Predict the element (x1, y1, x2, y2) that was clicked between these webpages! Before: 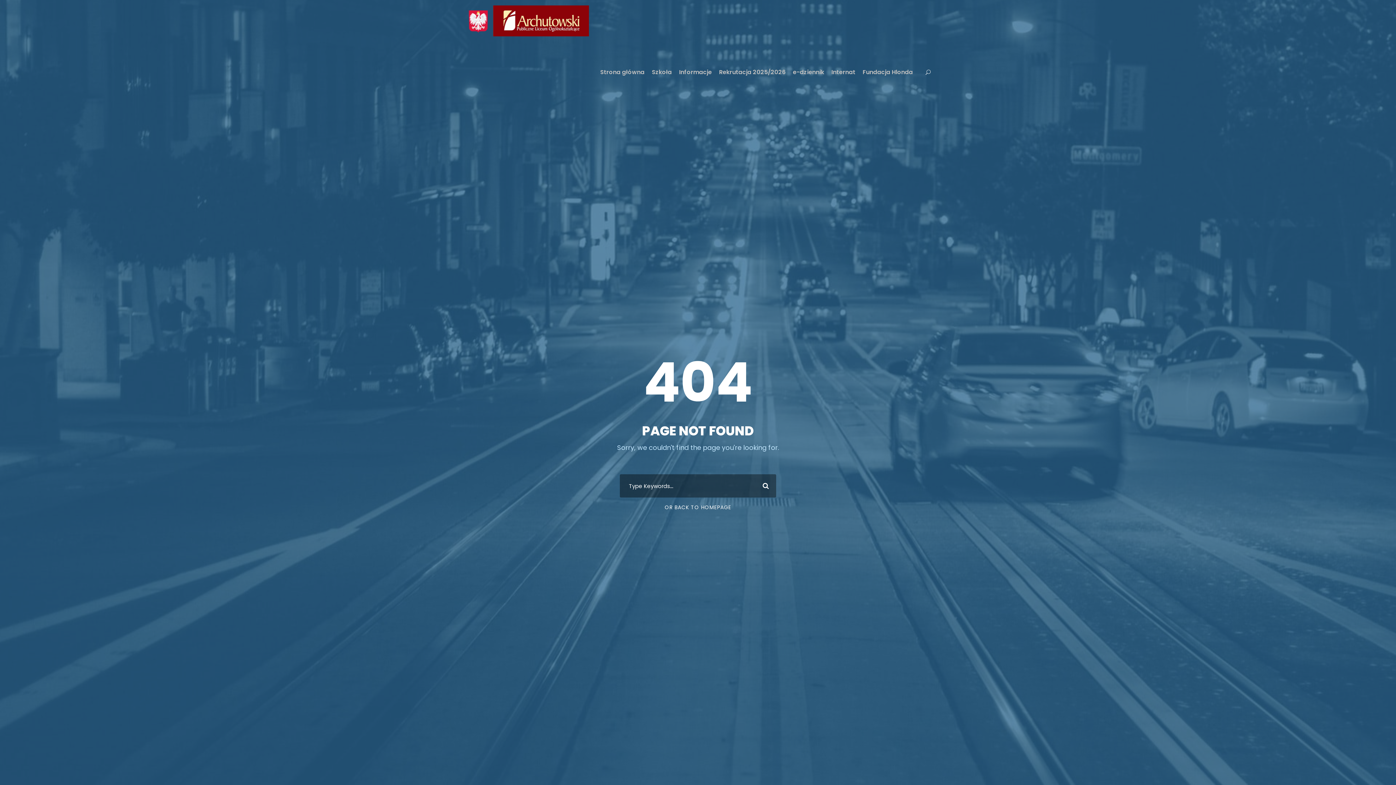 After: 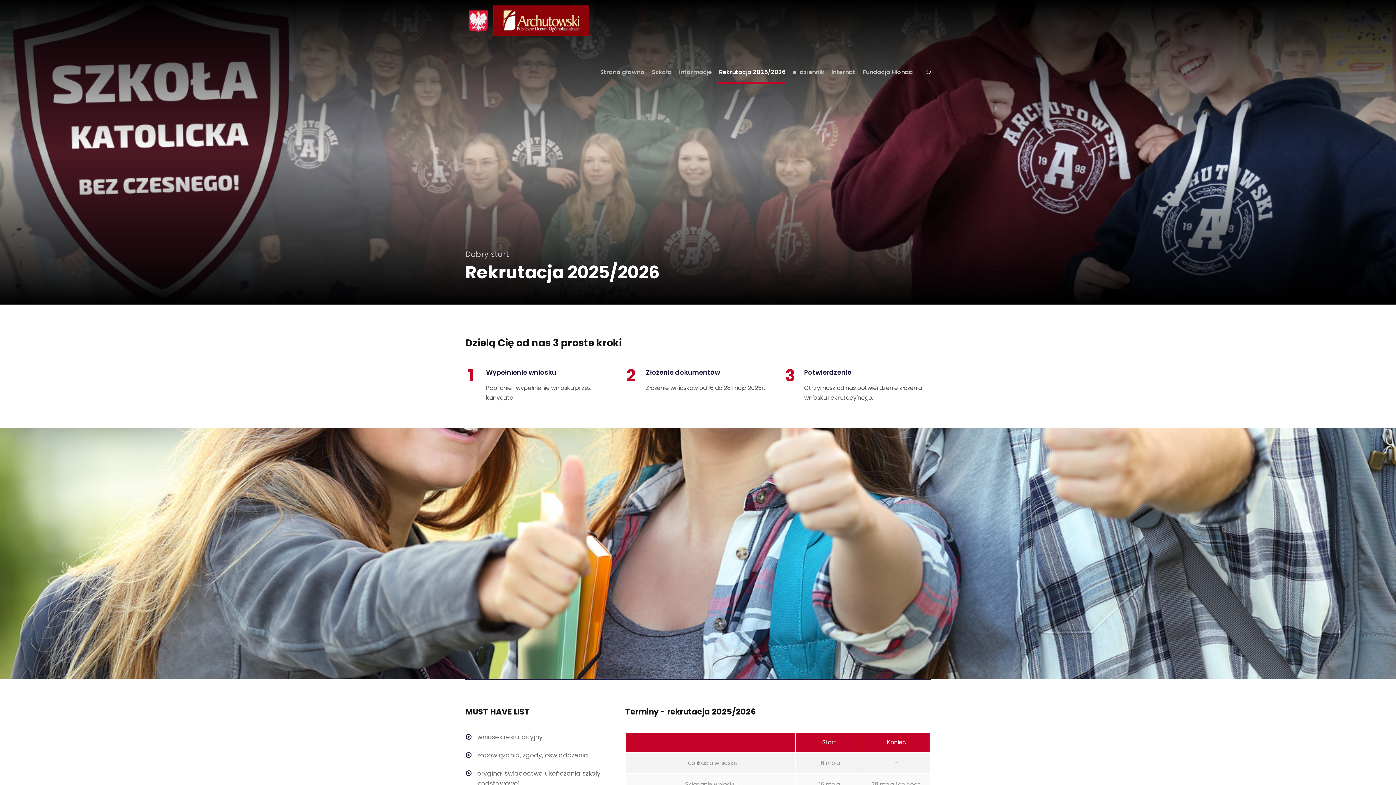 Action: bbox: (719, 67, 785, 84) label: Rekrutacja 2025/2026